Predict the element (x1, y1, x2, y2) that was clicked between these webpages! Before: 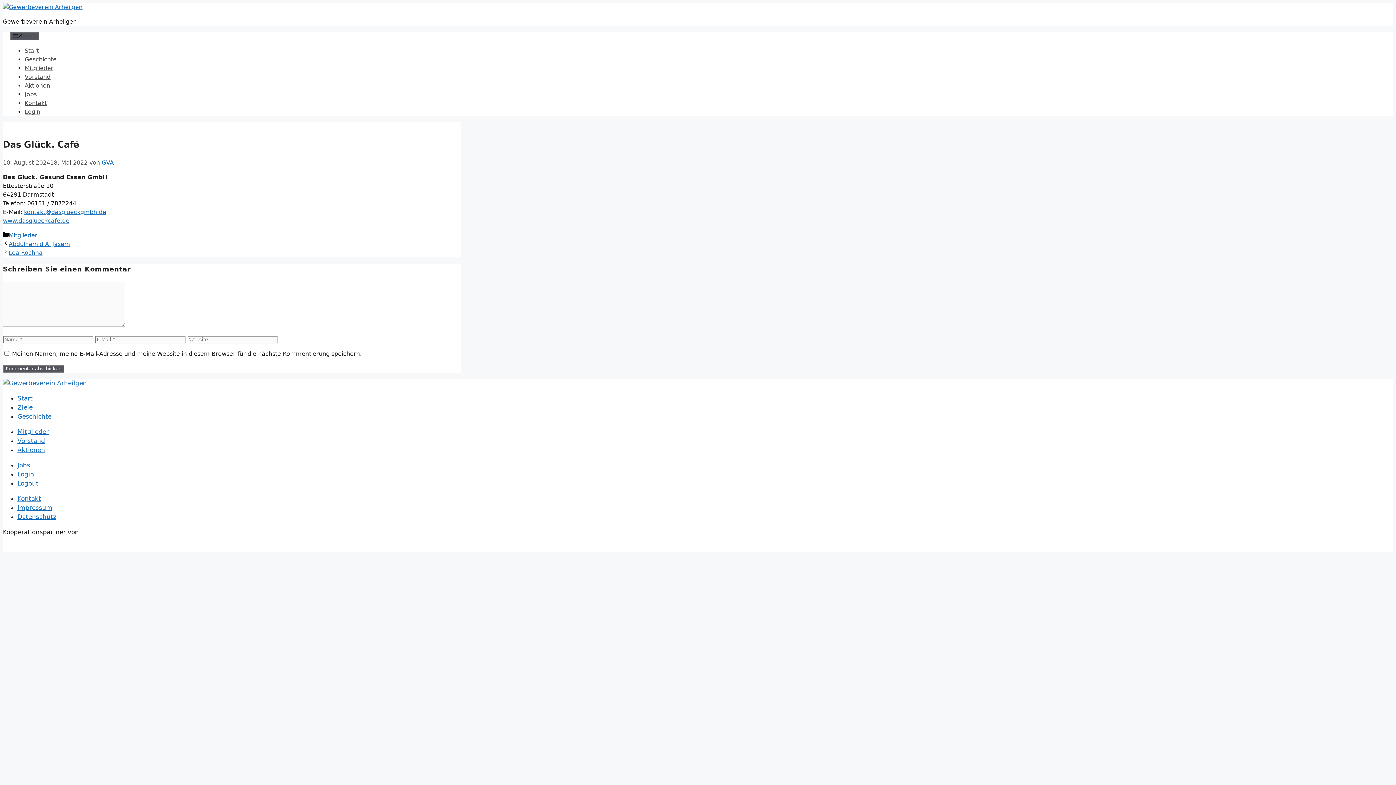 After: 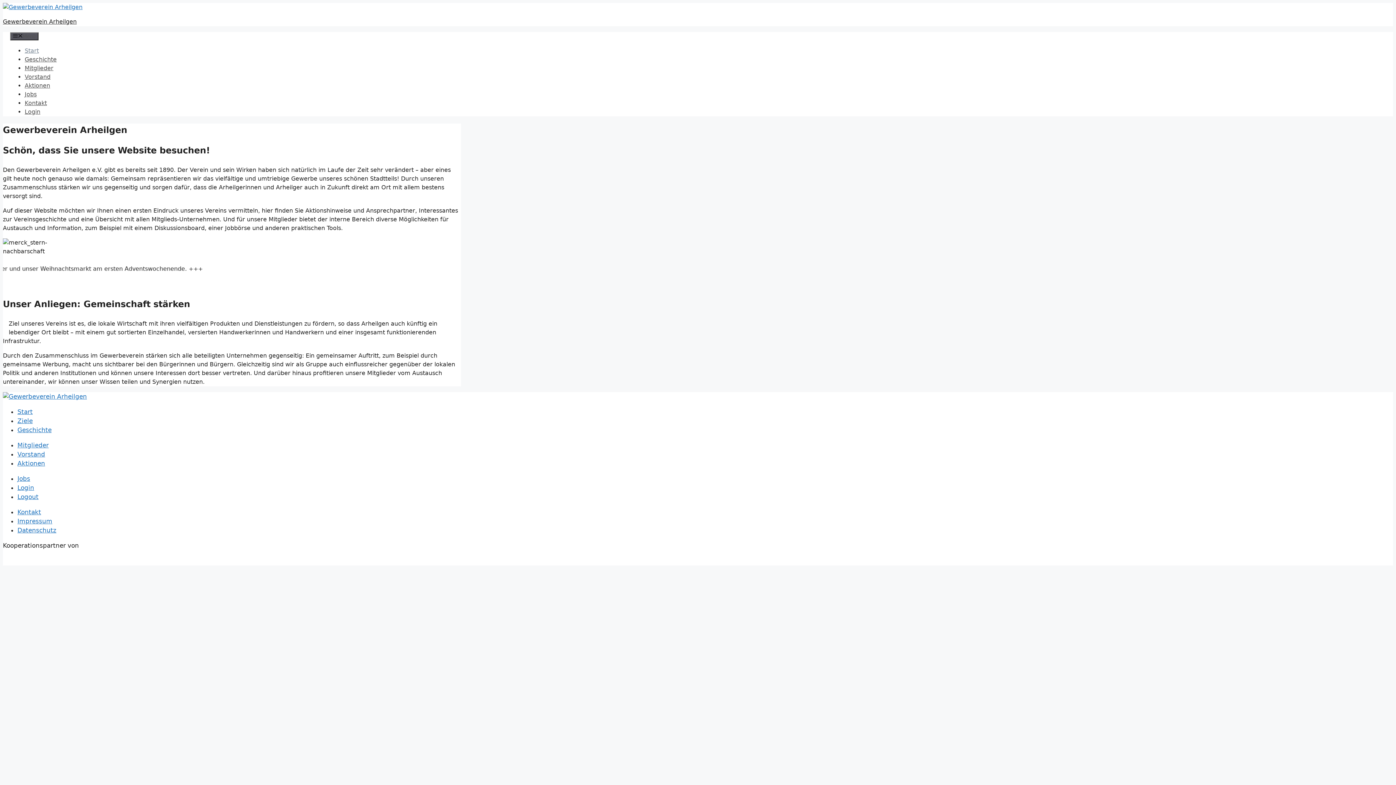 Action: bbox: (17, 395, 32, 402) label: Start